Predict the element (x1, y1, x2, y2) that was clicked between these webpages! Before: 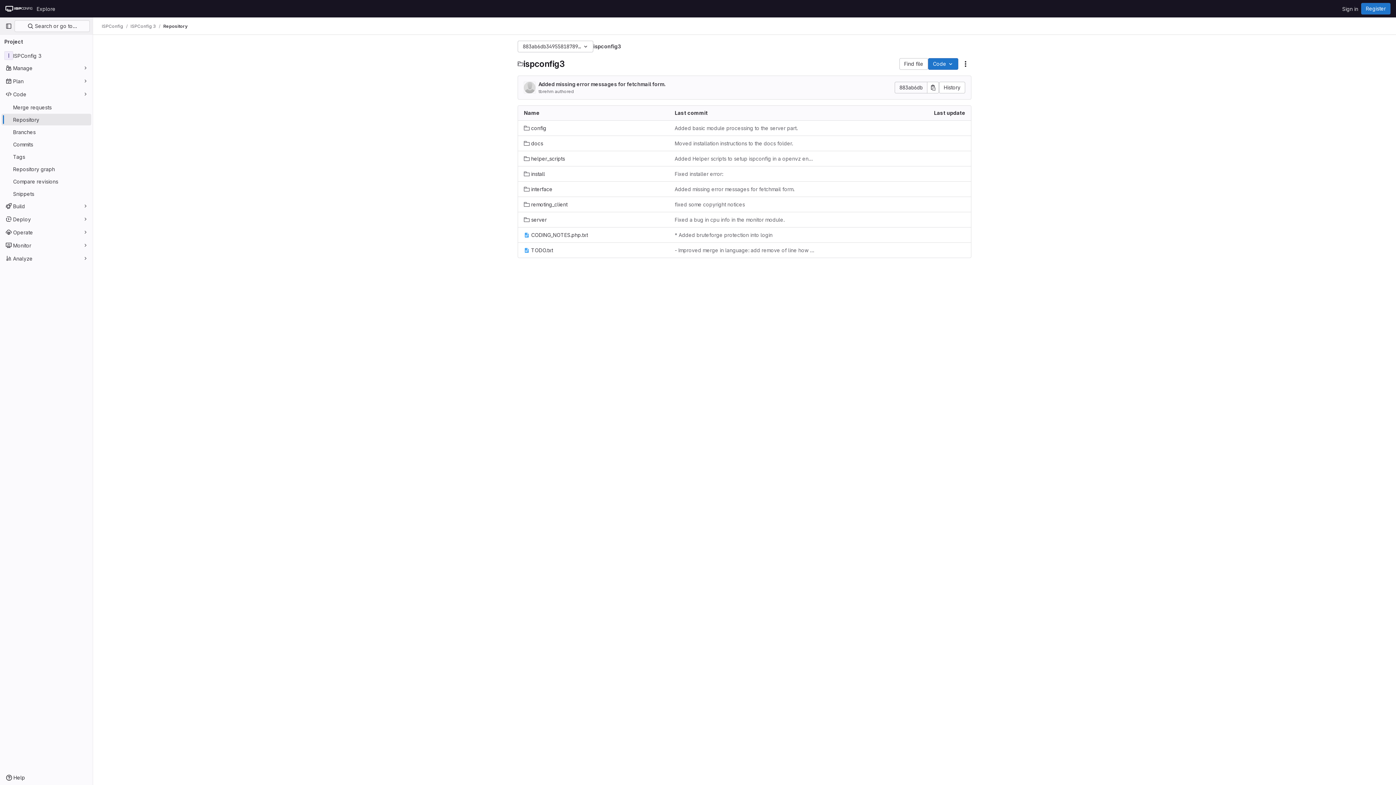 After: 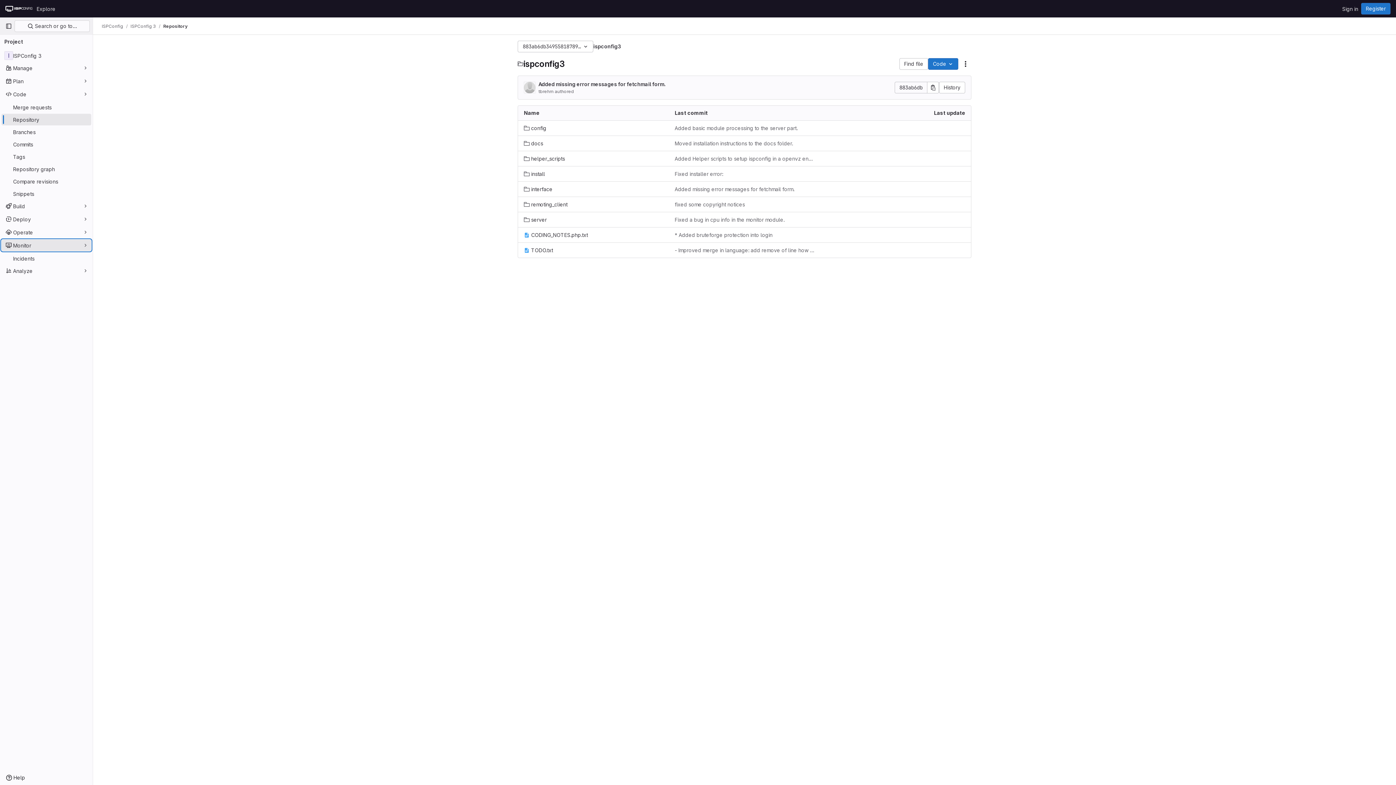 Action: bbox: (1, 239, 91, 251) label: Monitor